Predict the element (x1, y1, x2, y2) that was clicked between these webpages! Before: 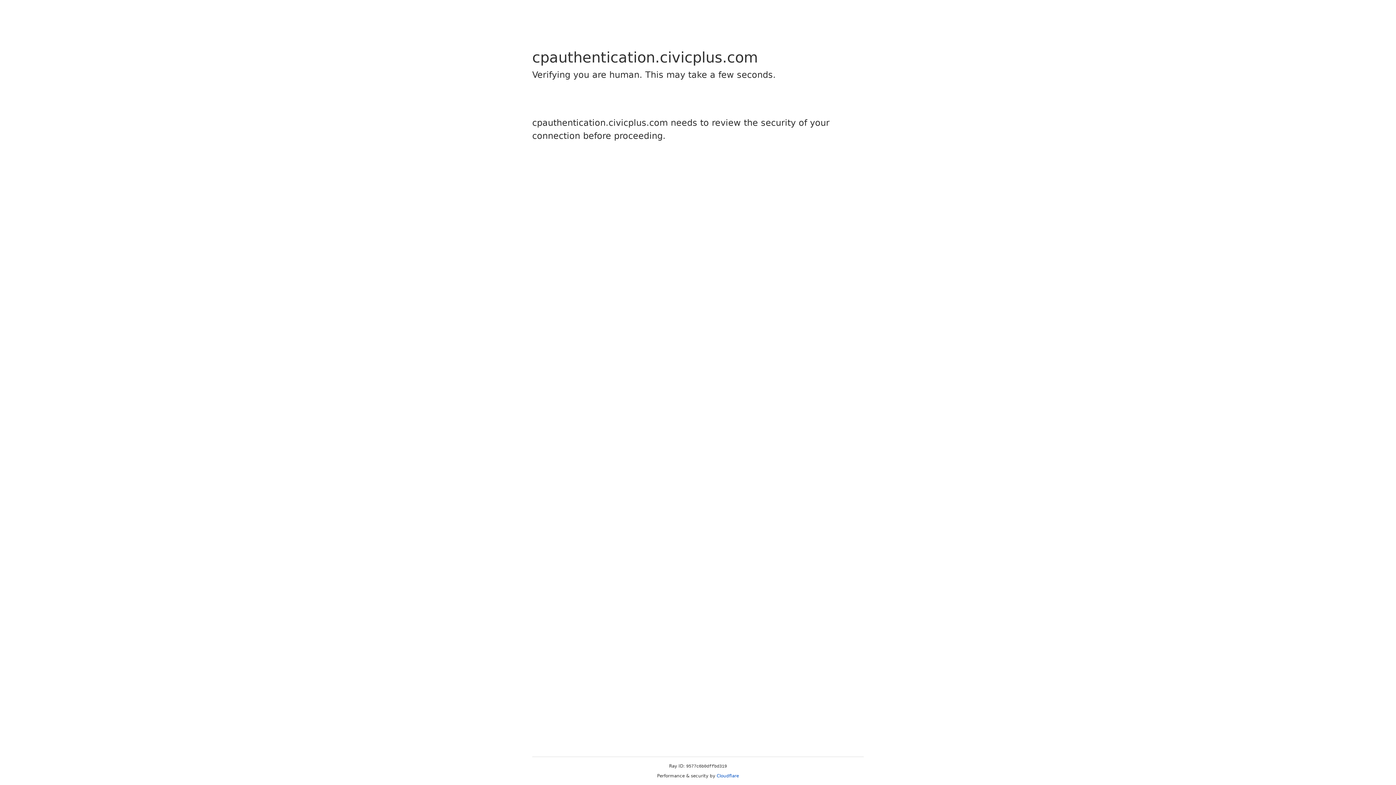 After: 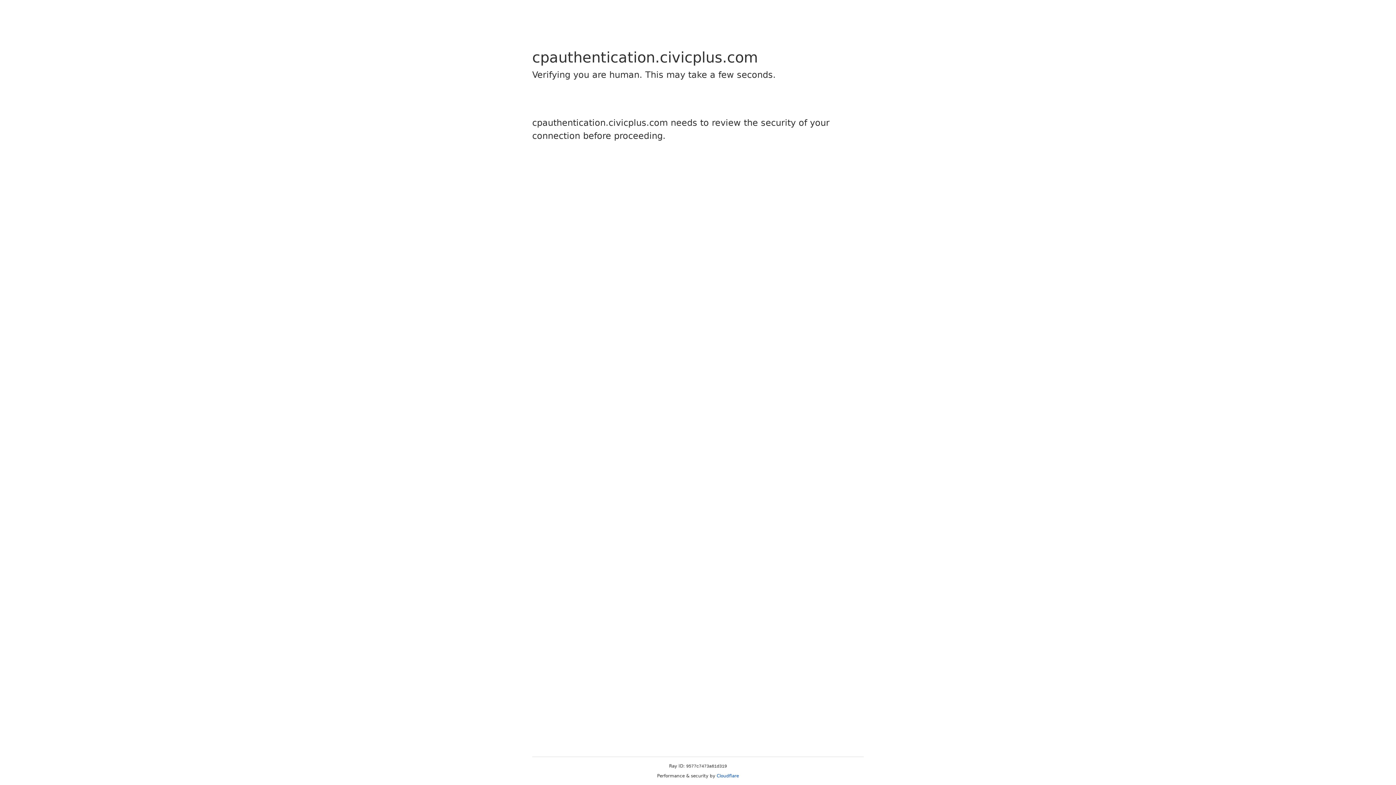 Action: label: Cloudflare bbox: (716, 773, 739, 778)